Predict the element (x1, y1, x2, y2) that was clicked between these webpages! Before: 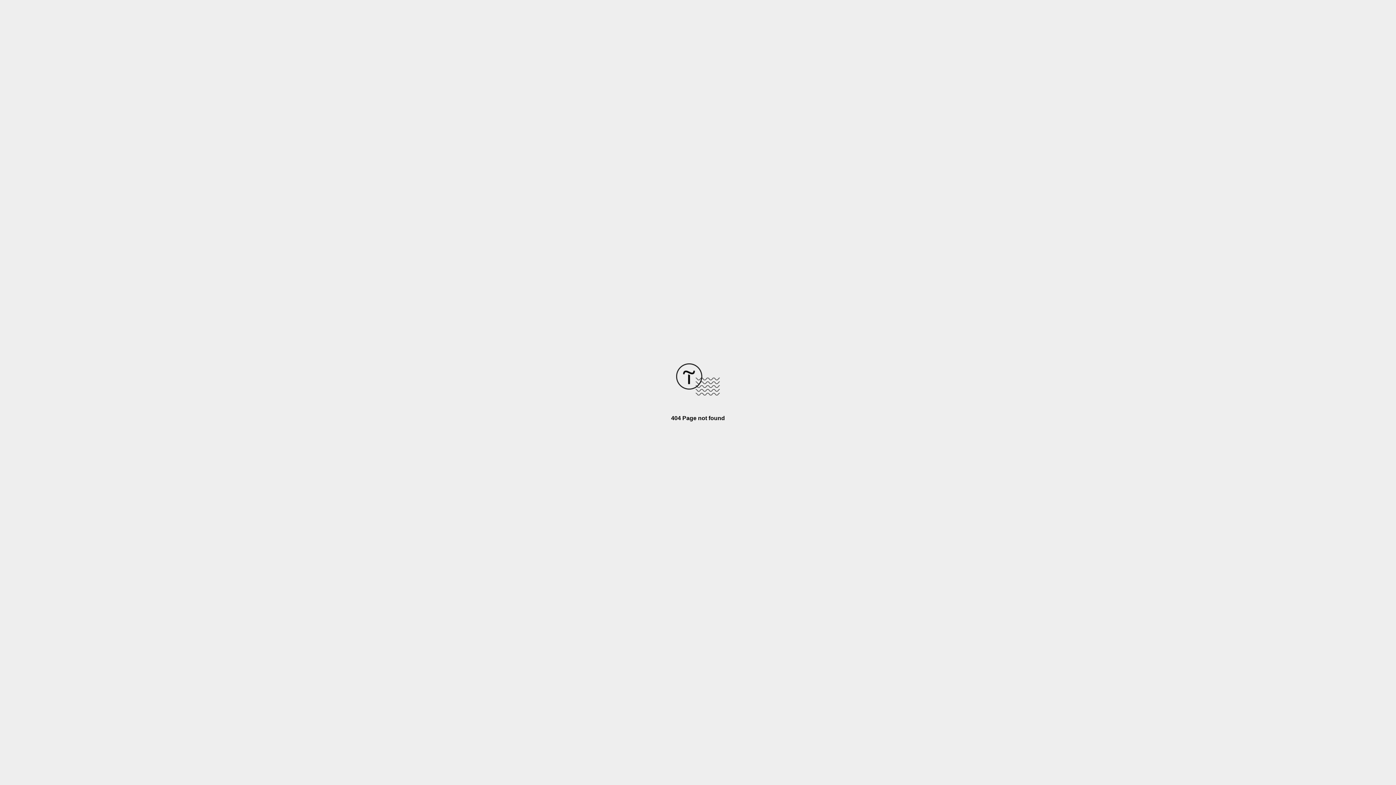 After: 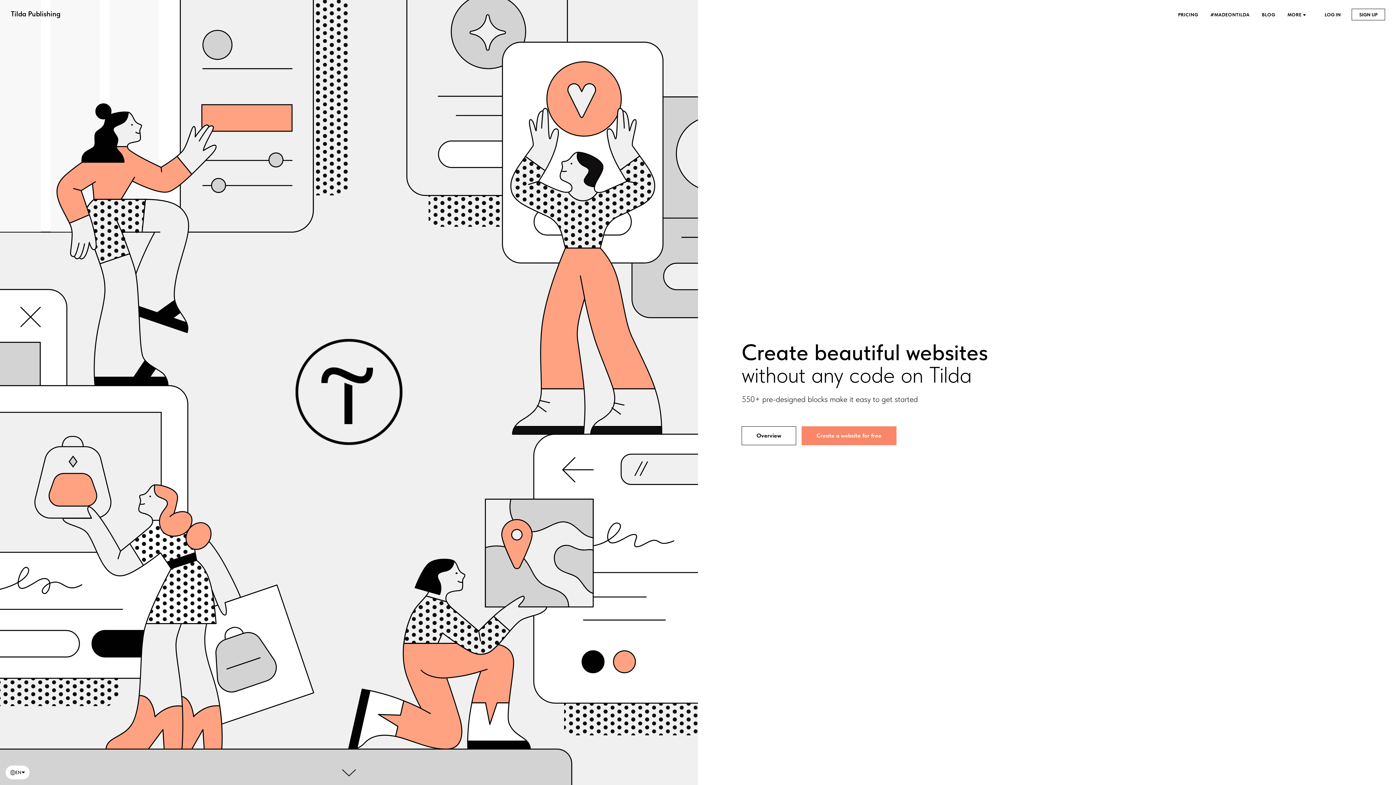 Action: bbox: (676, 390, 720, 396)